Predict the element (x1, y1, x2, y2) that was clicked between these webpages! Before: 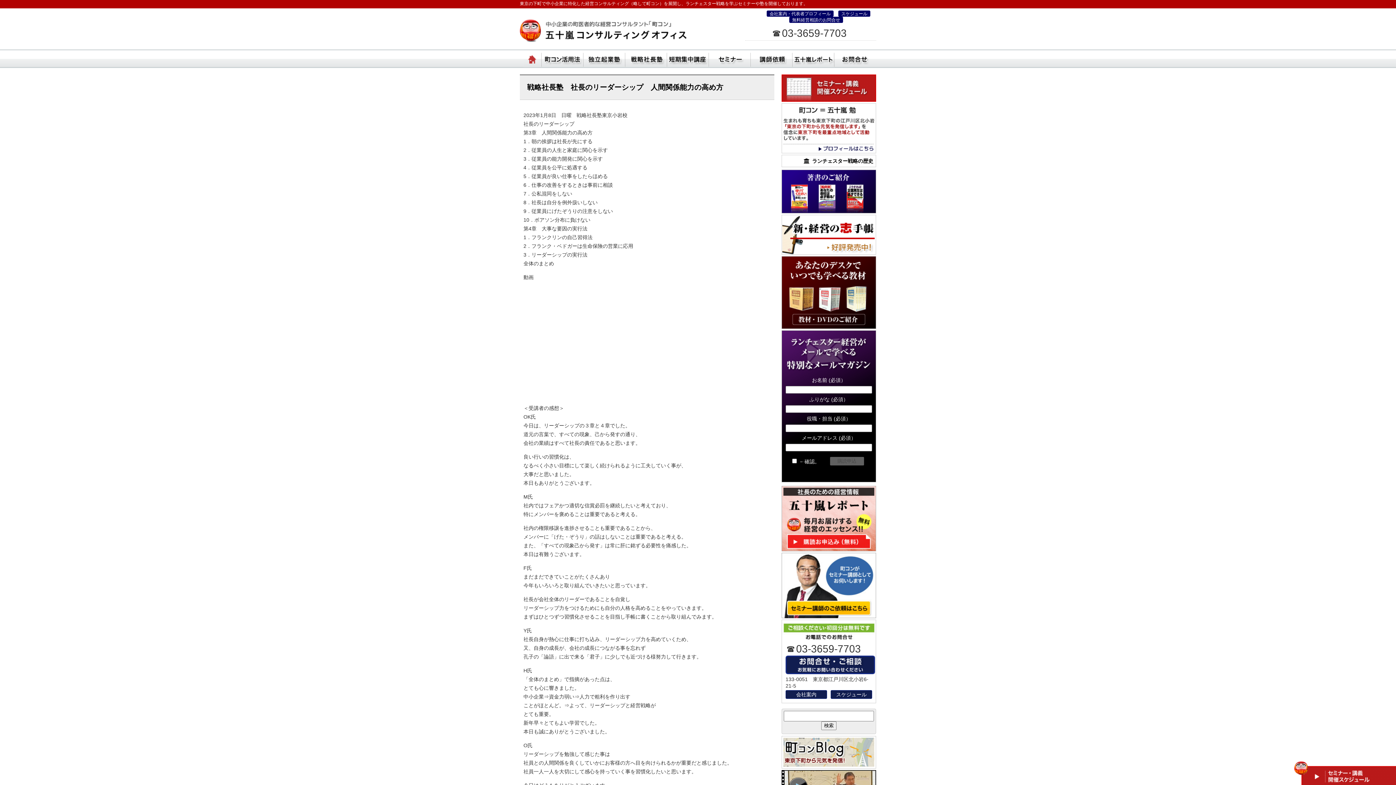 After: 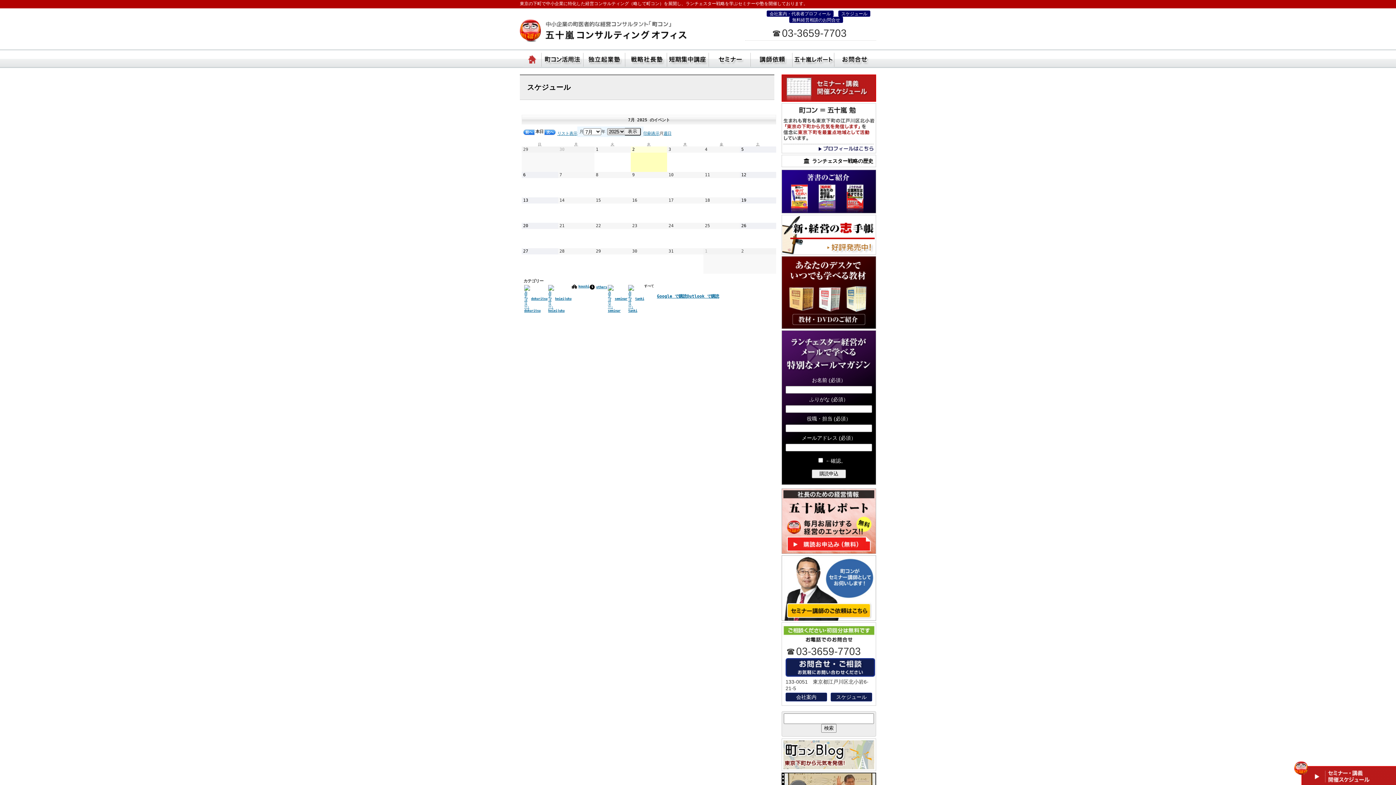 Action: label: スケジュール bbox: (830, 690, 872, 699)